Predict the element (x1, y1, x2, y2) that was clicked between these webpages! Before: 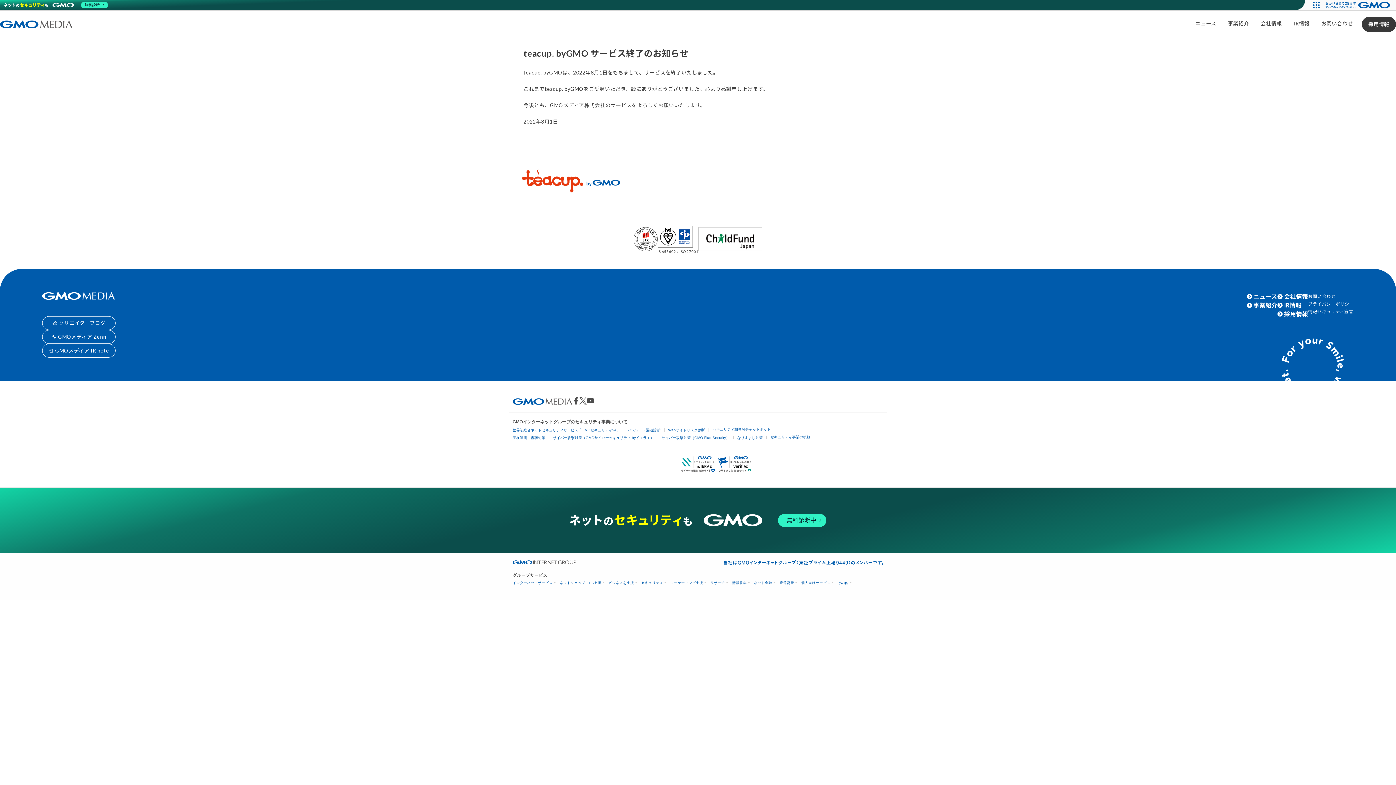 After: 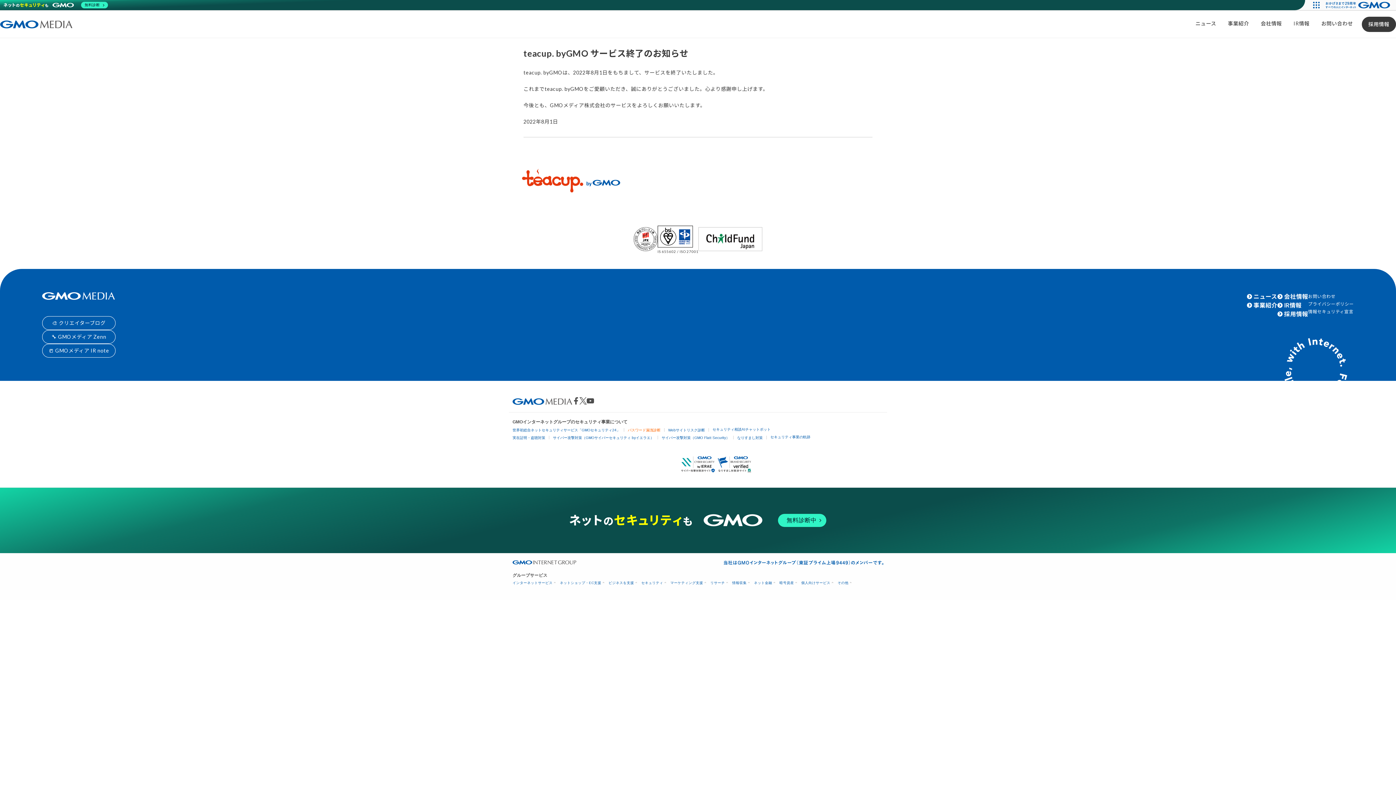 Action: label: パスワード漏洩診断 bbox: (628, 428, 660, 432)